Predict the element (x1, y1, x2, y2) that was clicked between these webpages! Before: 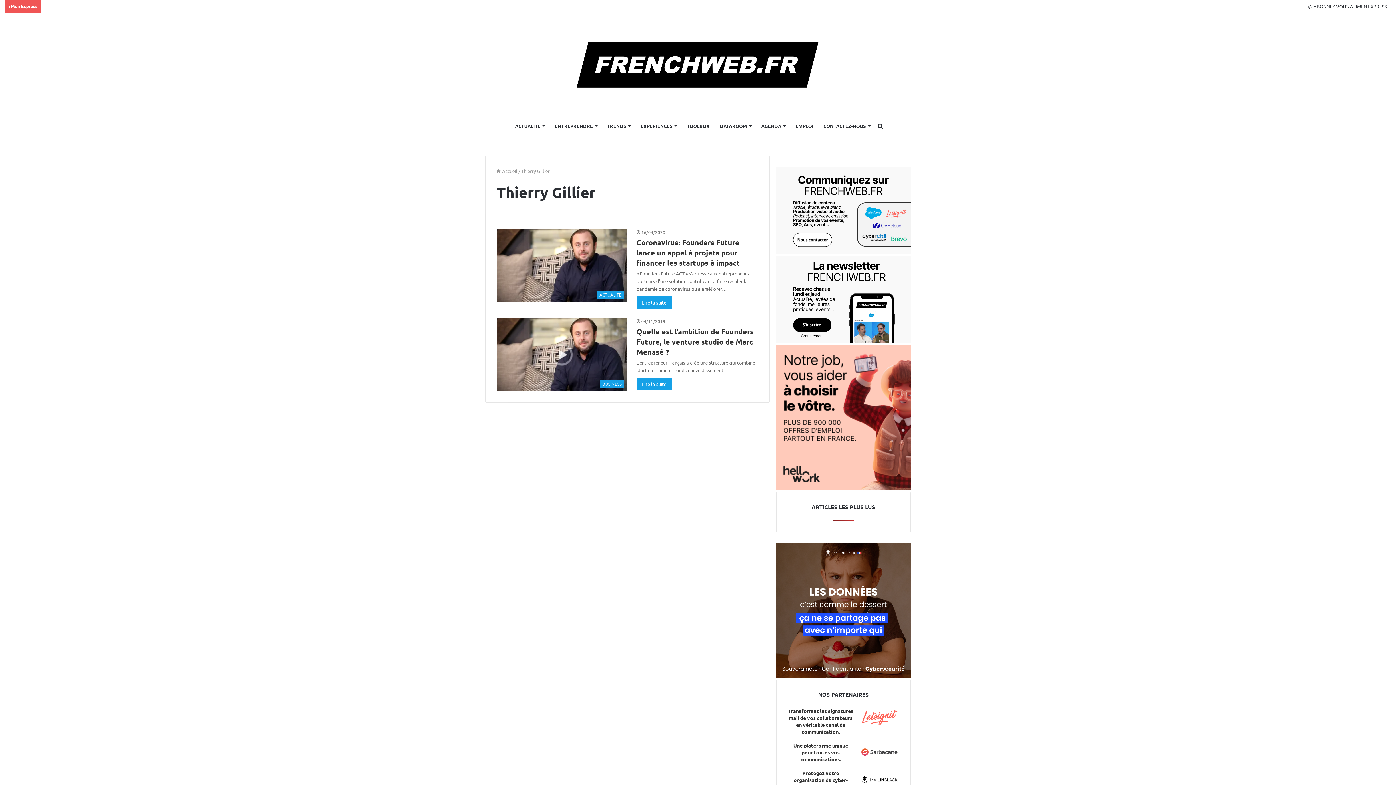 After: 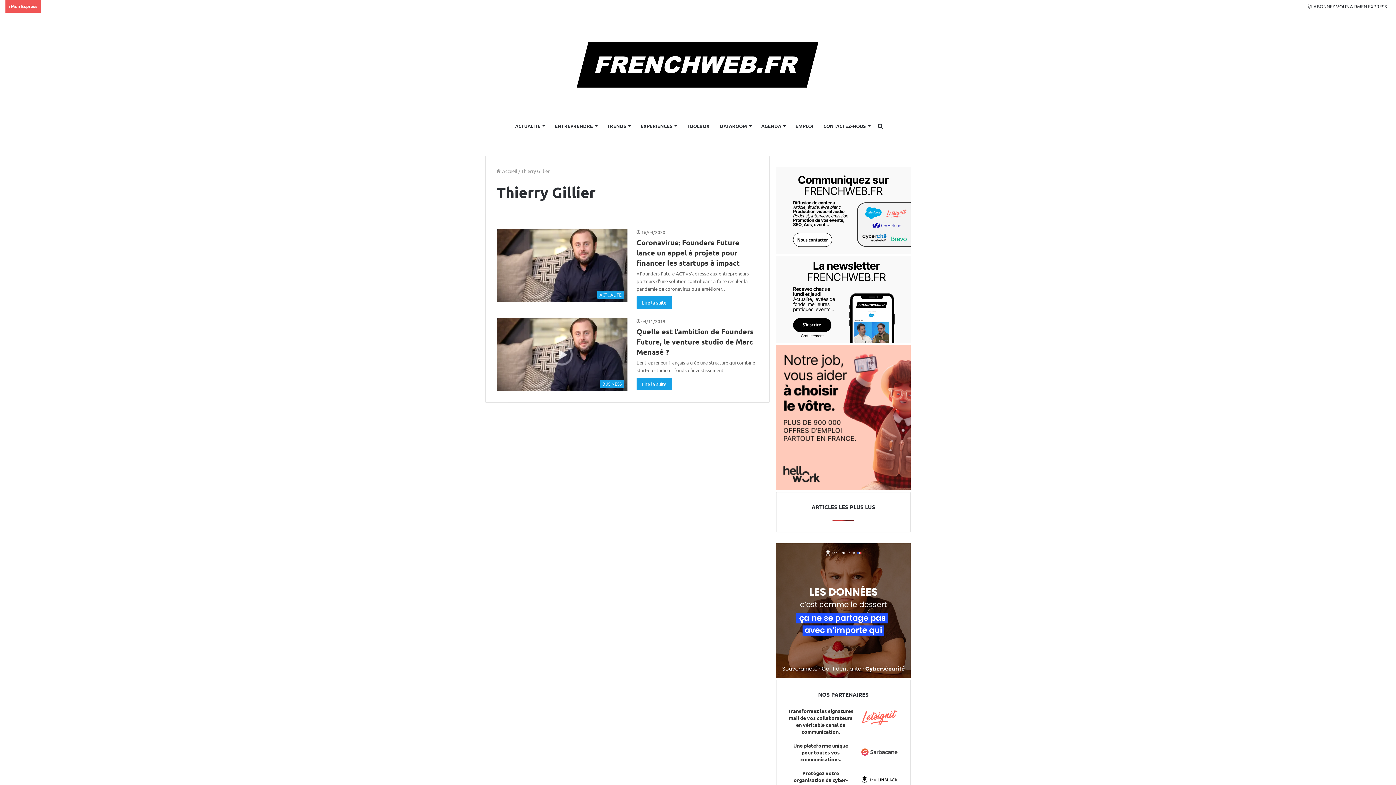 Action: label: 370x400px (2) bbox: (776, 485, 910, 491)